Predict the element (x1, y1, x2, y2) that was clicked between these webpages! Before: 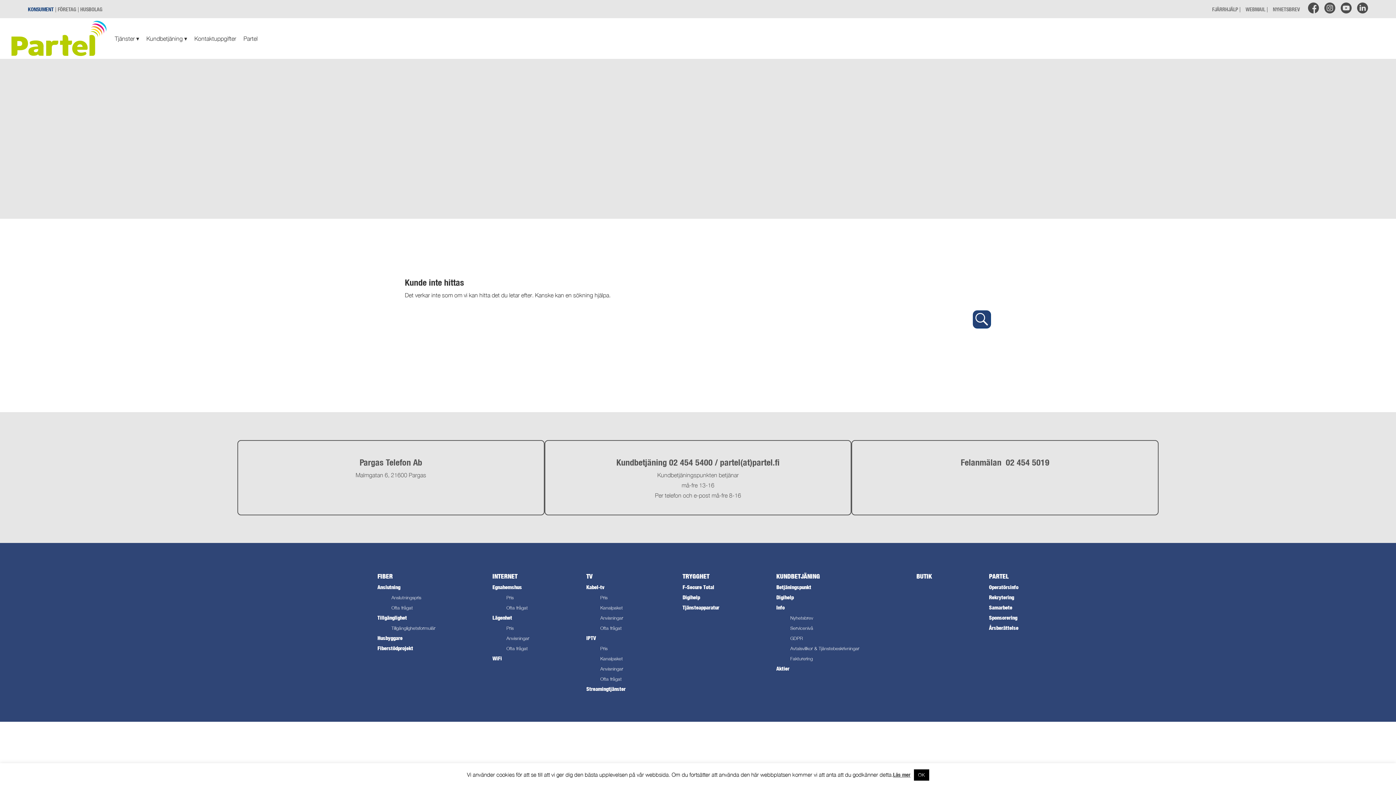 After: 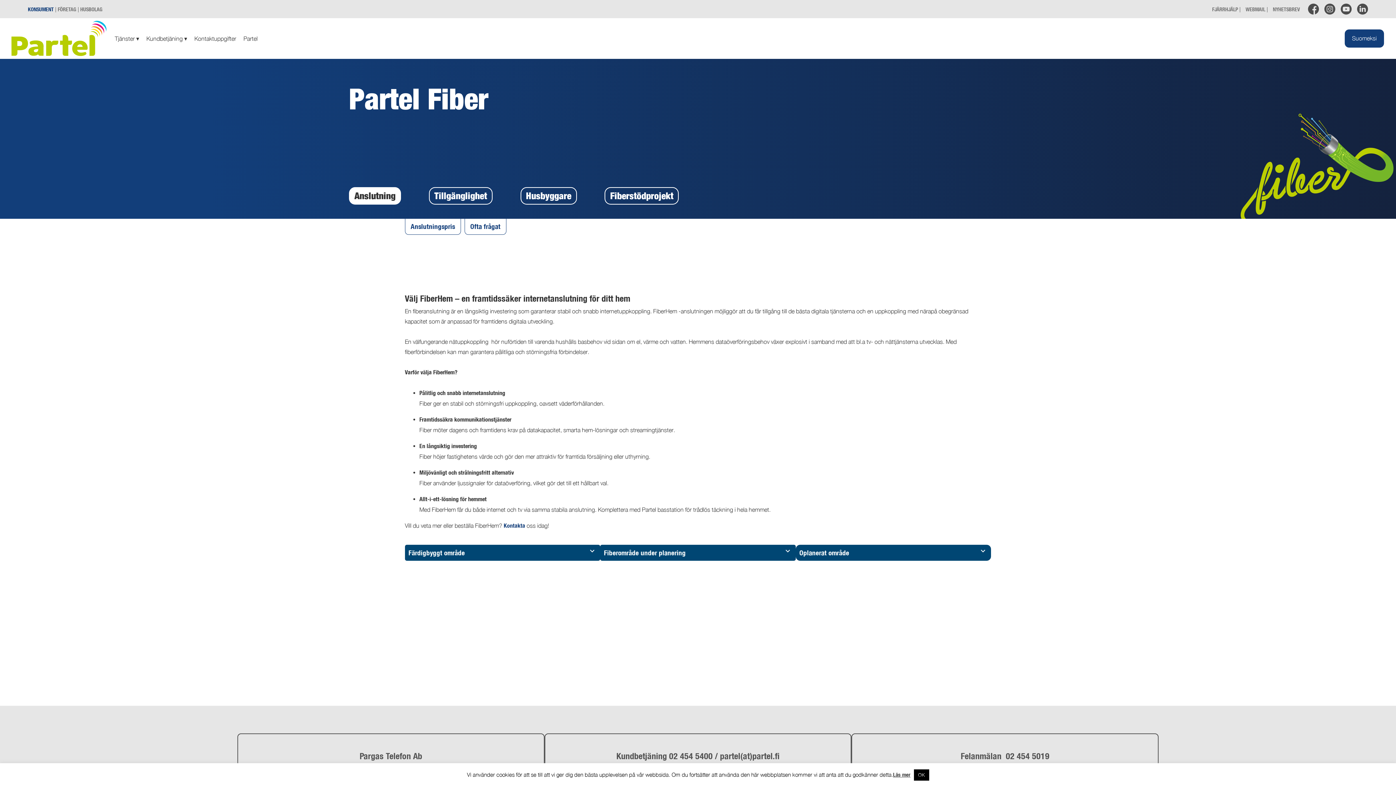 Action: label: Anslutning bbox: (377, 584, 400, 590)